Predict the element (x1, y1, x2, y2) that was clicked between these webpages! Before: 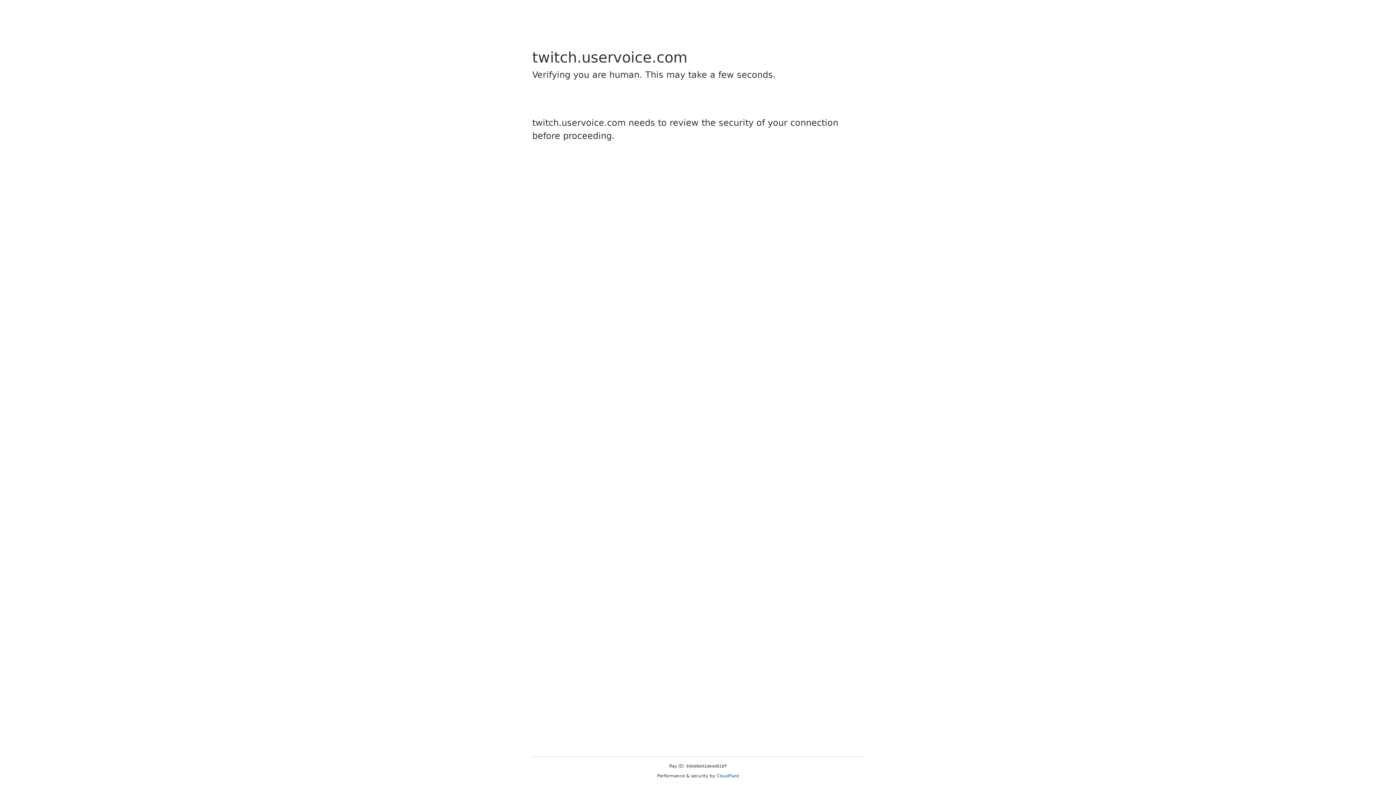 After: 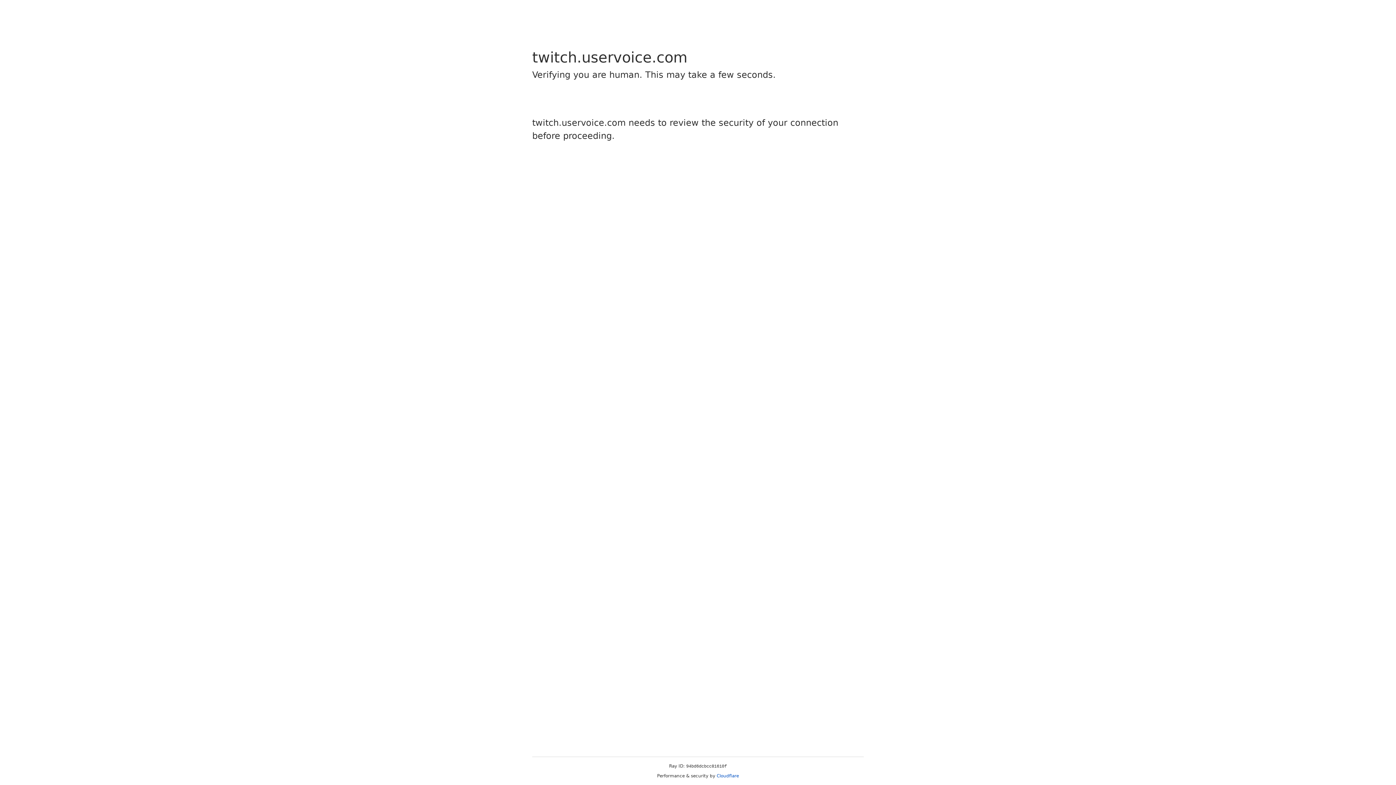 Action: bbox: (716, 773, 739, 778) label: Cloudflare